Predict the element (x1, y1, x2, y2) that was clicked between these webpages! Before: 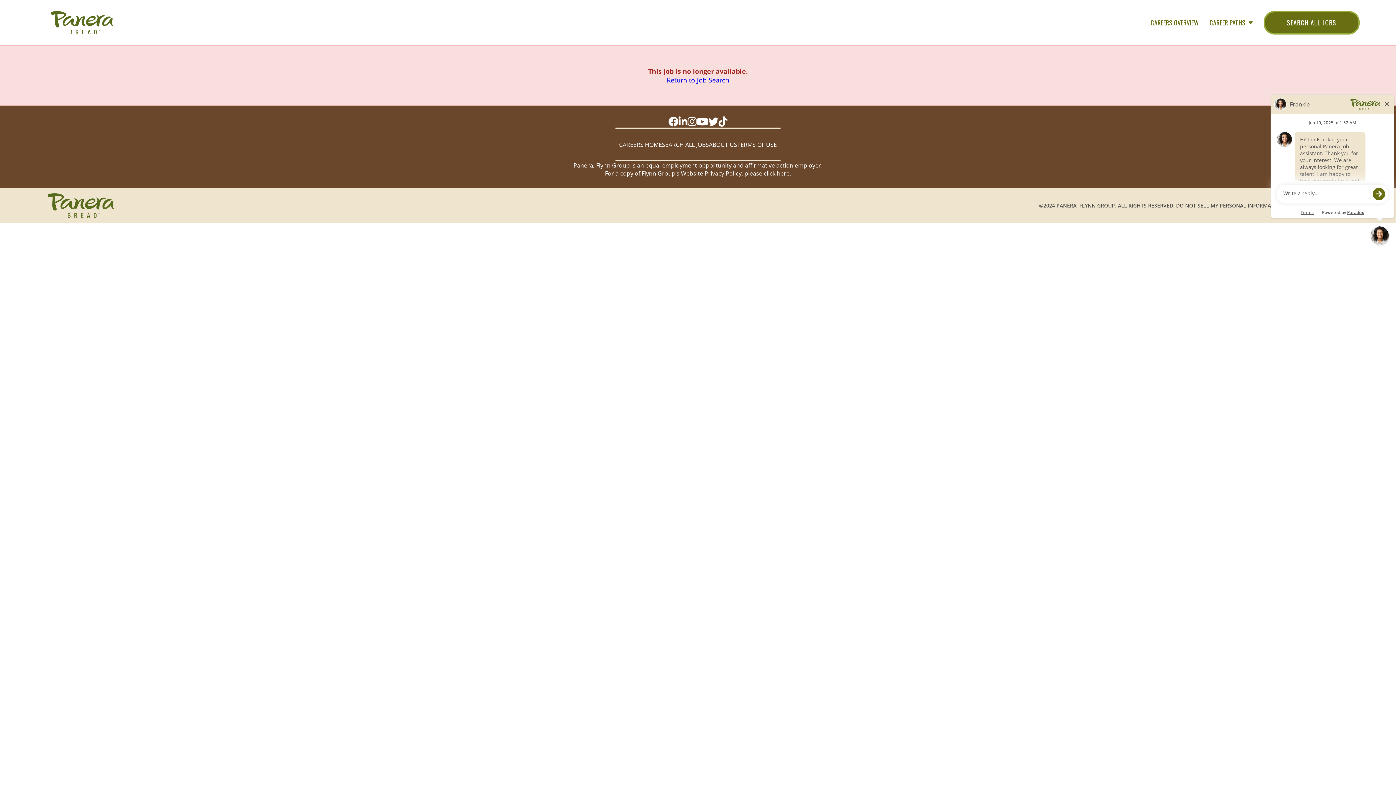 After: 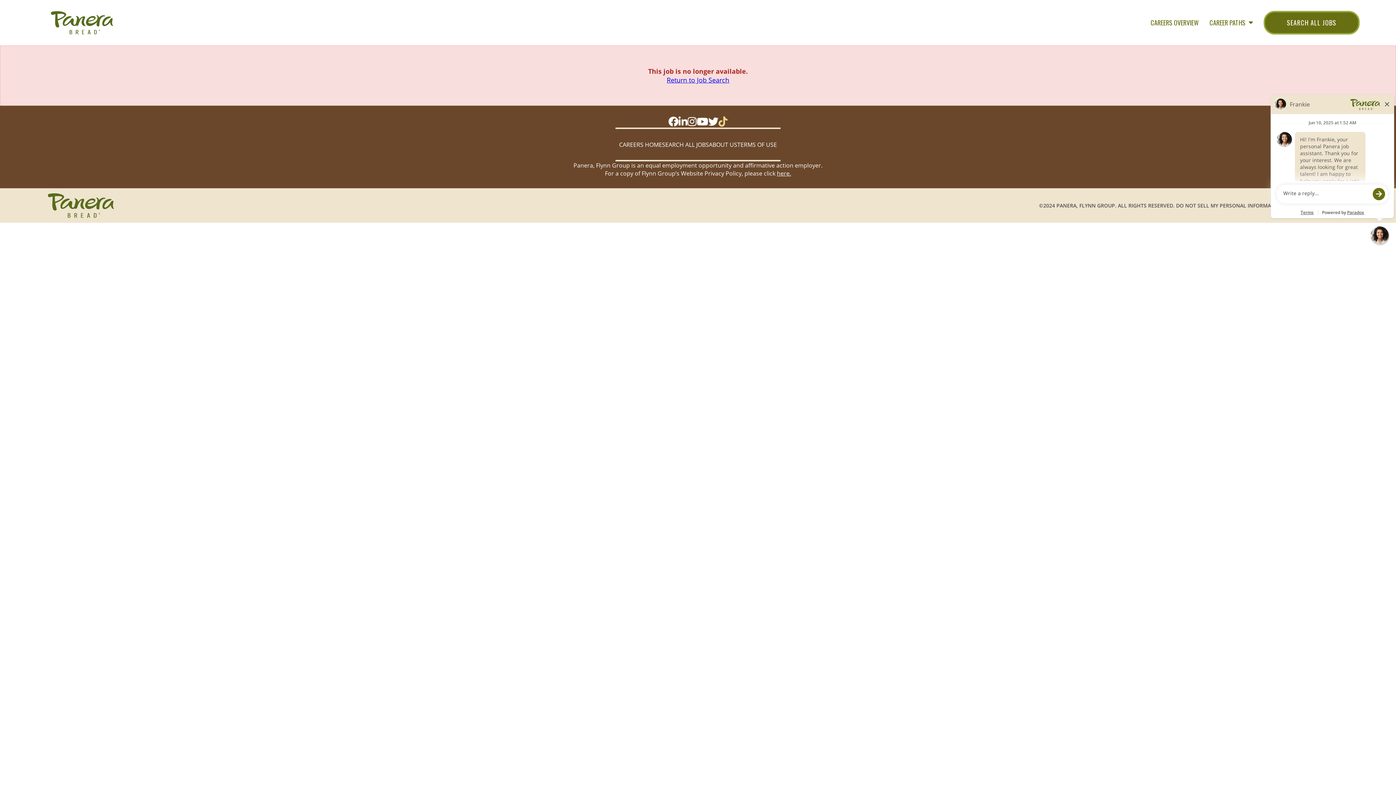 Action: bbox: (718, 118, 727, 127)